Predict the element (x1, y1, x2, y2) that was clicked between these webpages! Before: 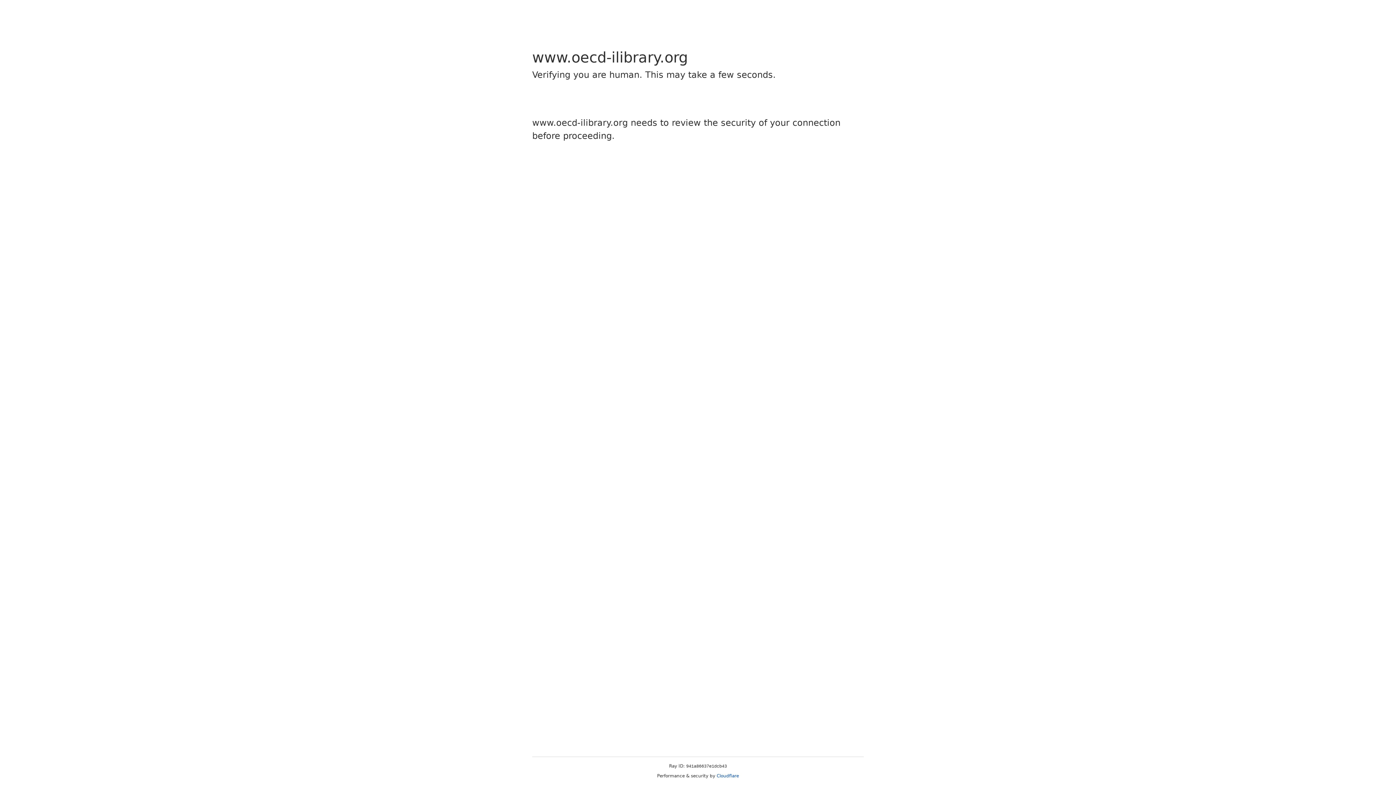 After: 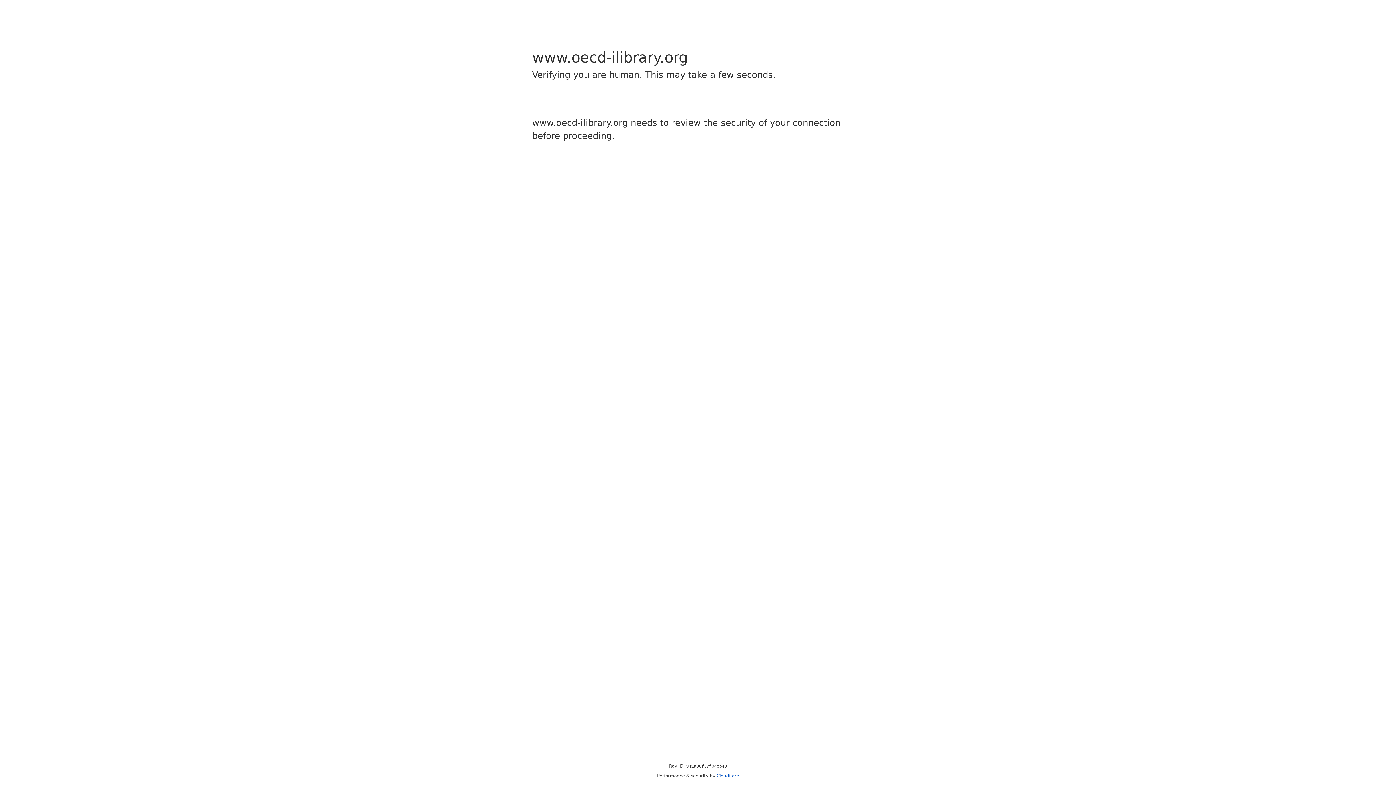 Action: label: Cloudflare bbox: (716, 773, 739, 778)